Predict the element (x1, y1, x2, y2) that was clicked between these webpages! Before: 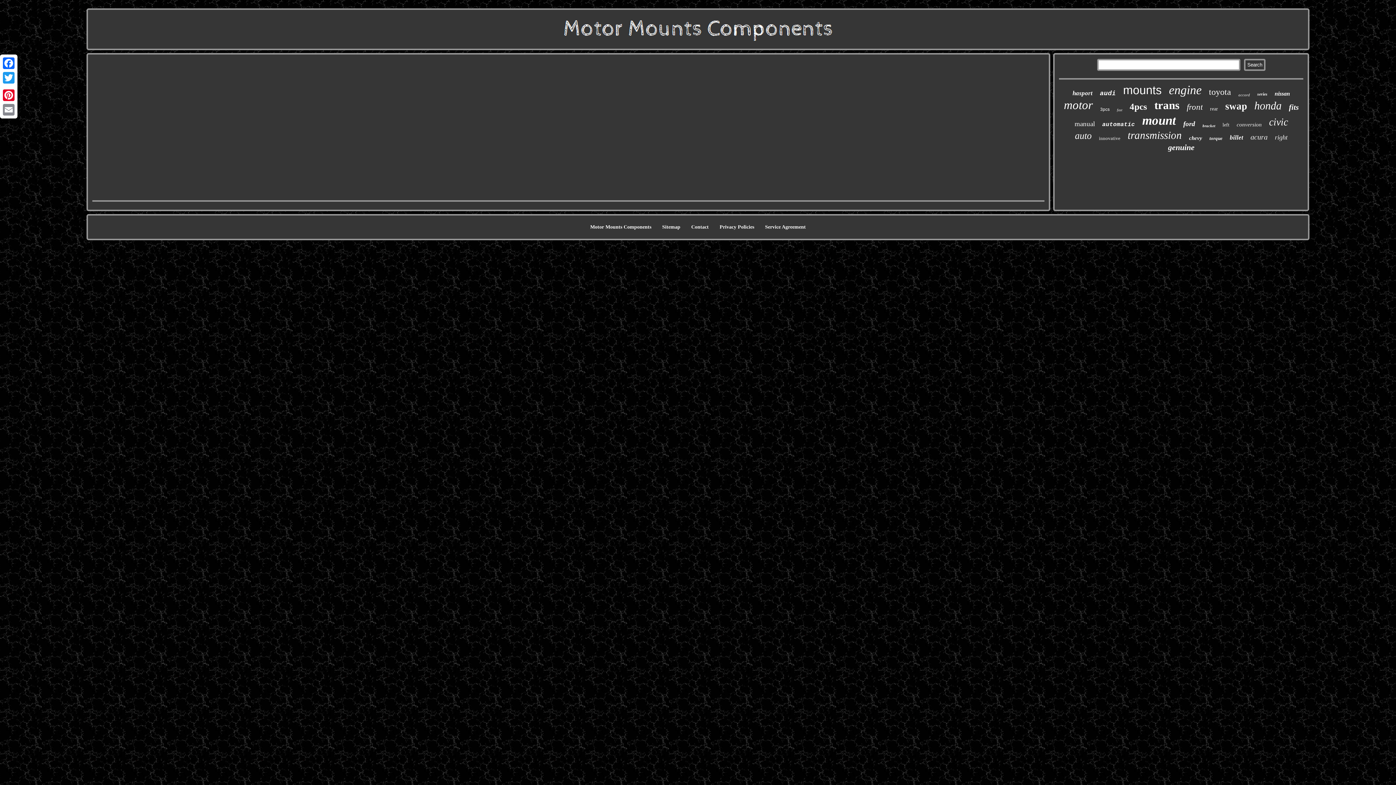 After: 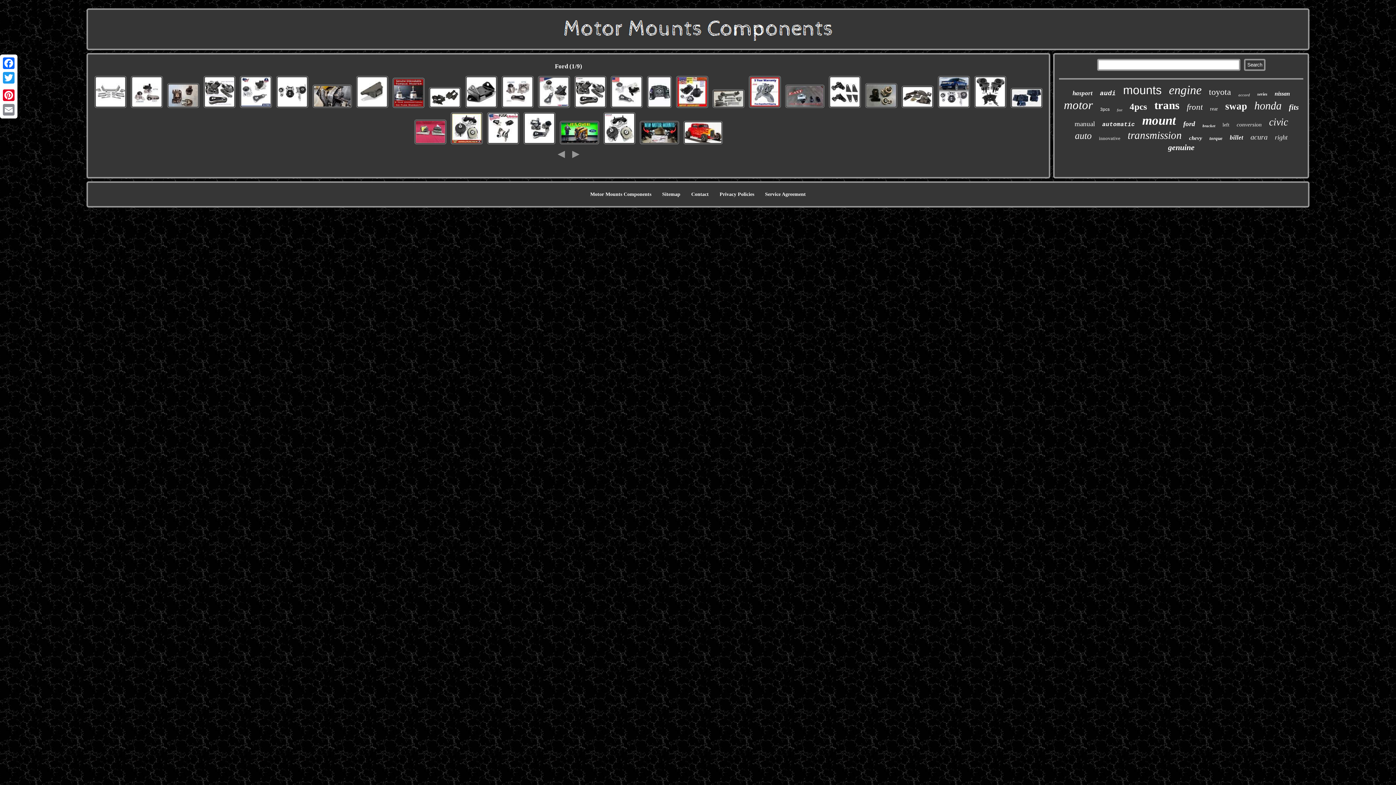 Action: bbox: (1183, 120, 1195, 128) label: ford